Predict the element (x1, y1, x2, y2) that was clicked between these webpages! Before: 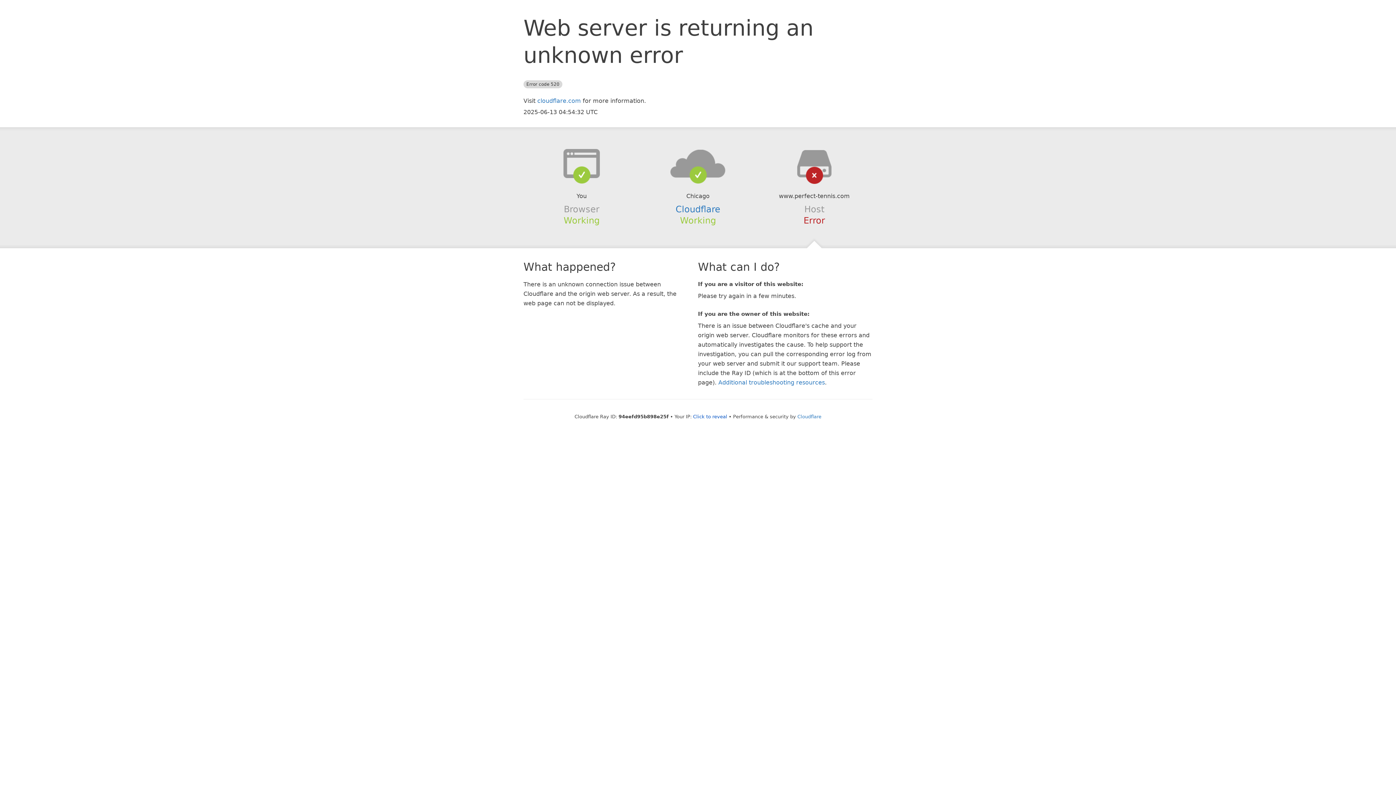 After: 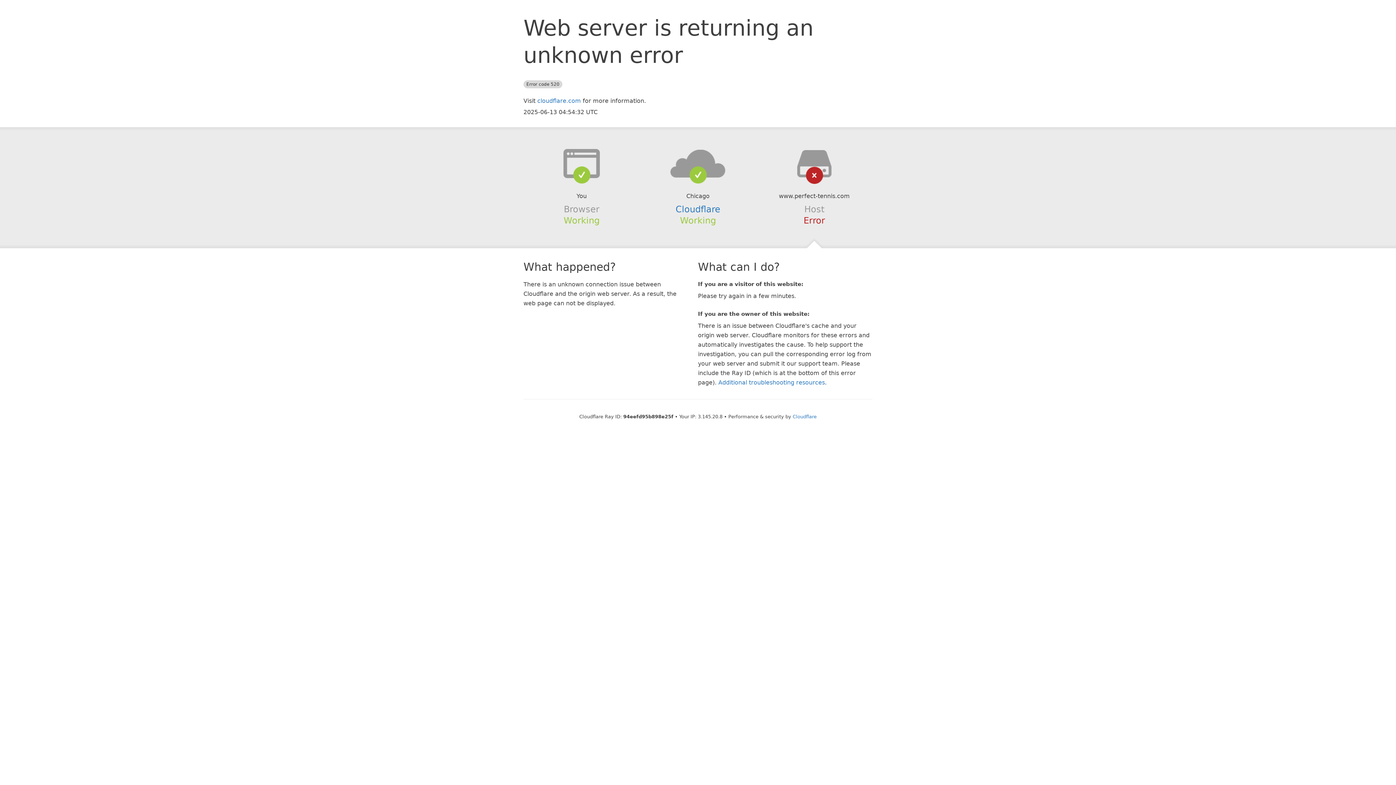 Action: label: Click to reveal bbox: (693, 414, 727, 419)